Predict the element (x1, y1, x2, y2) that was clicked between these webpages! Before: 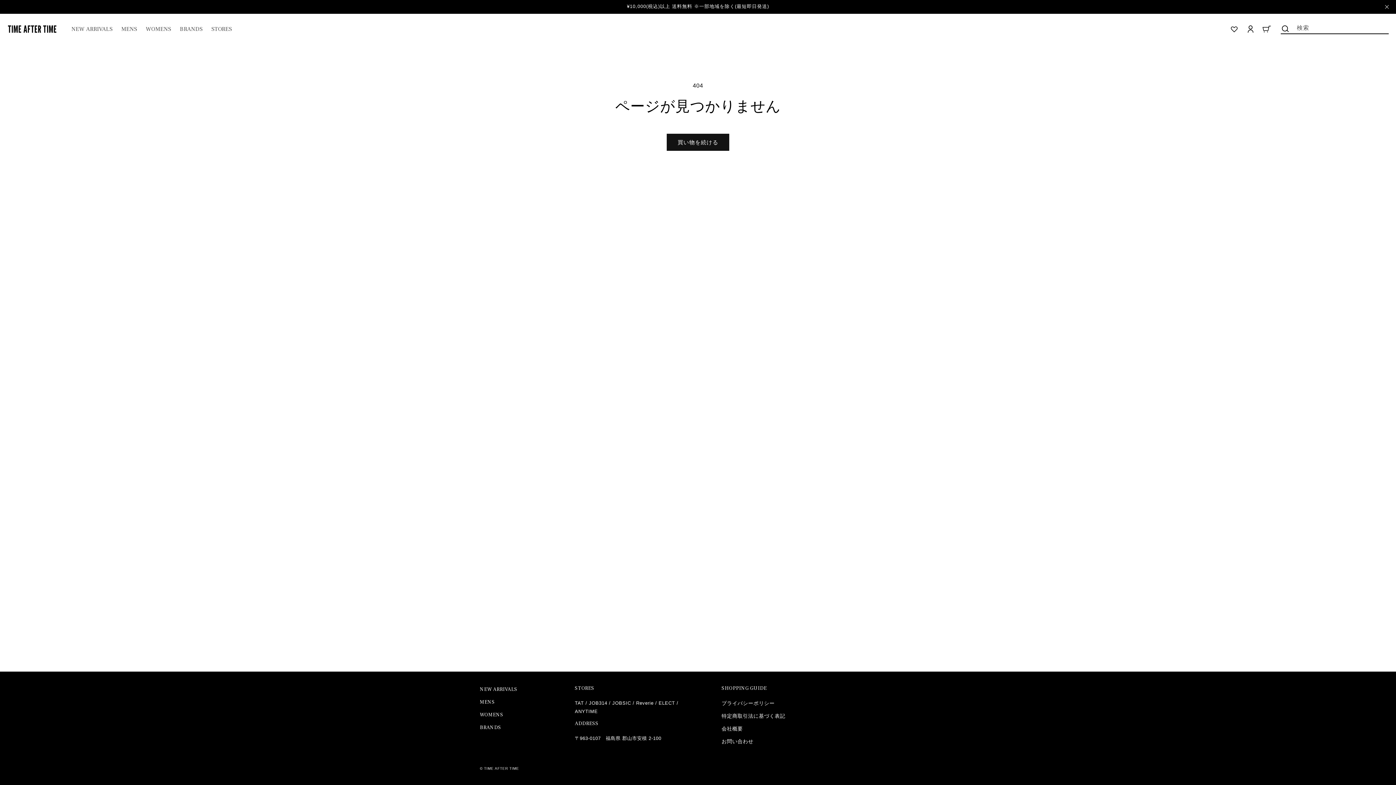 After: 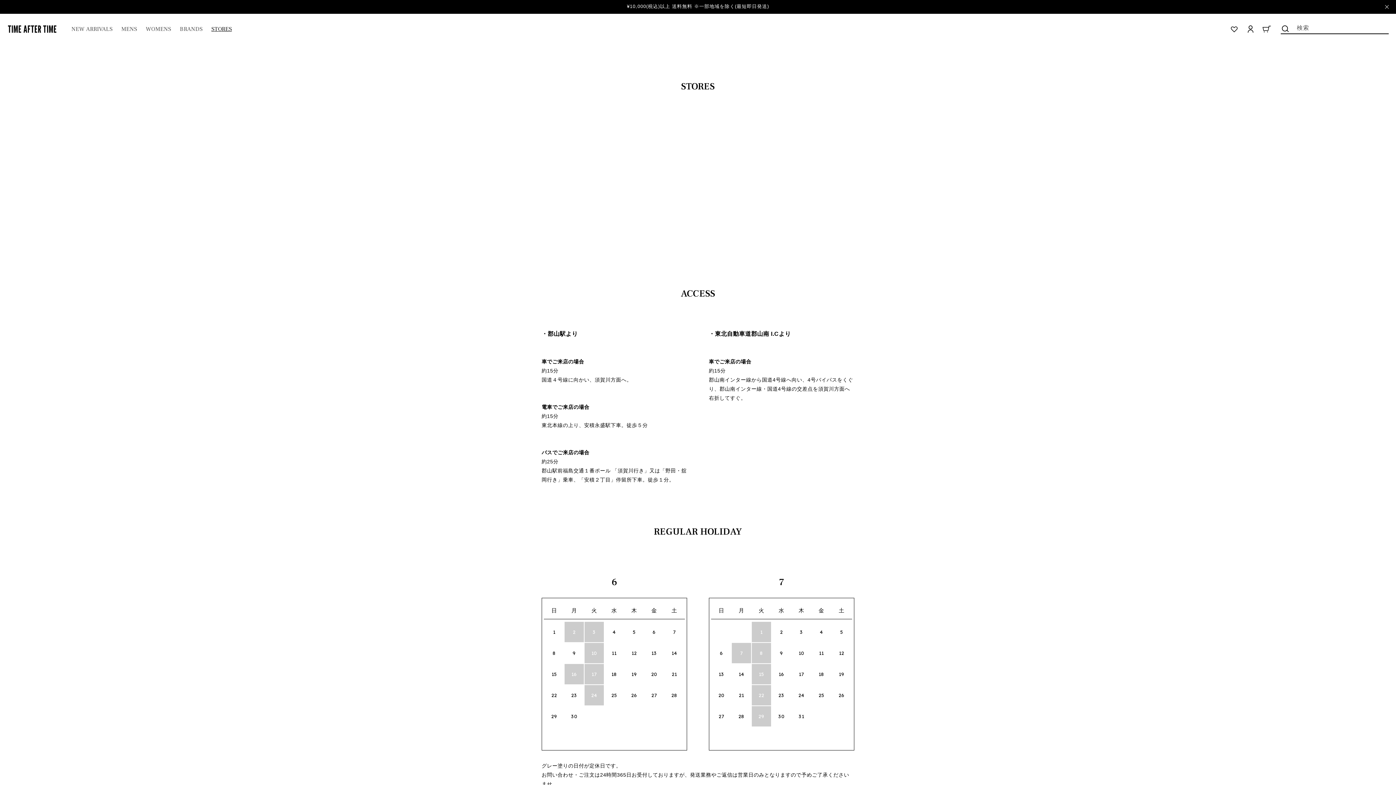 Action: label: STORES bbox: (207, 21, 236, 37)